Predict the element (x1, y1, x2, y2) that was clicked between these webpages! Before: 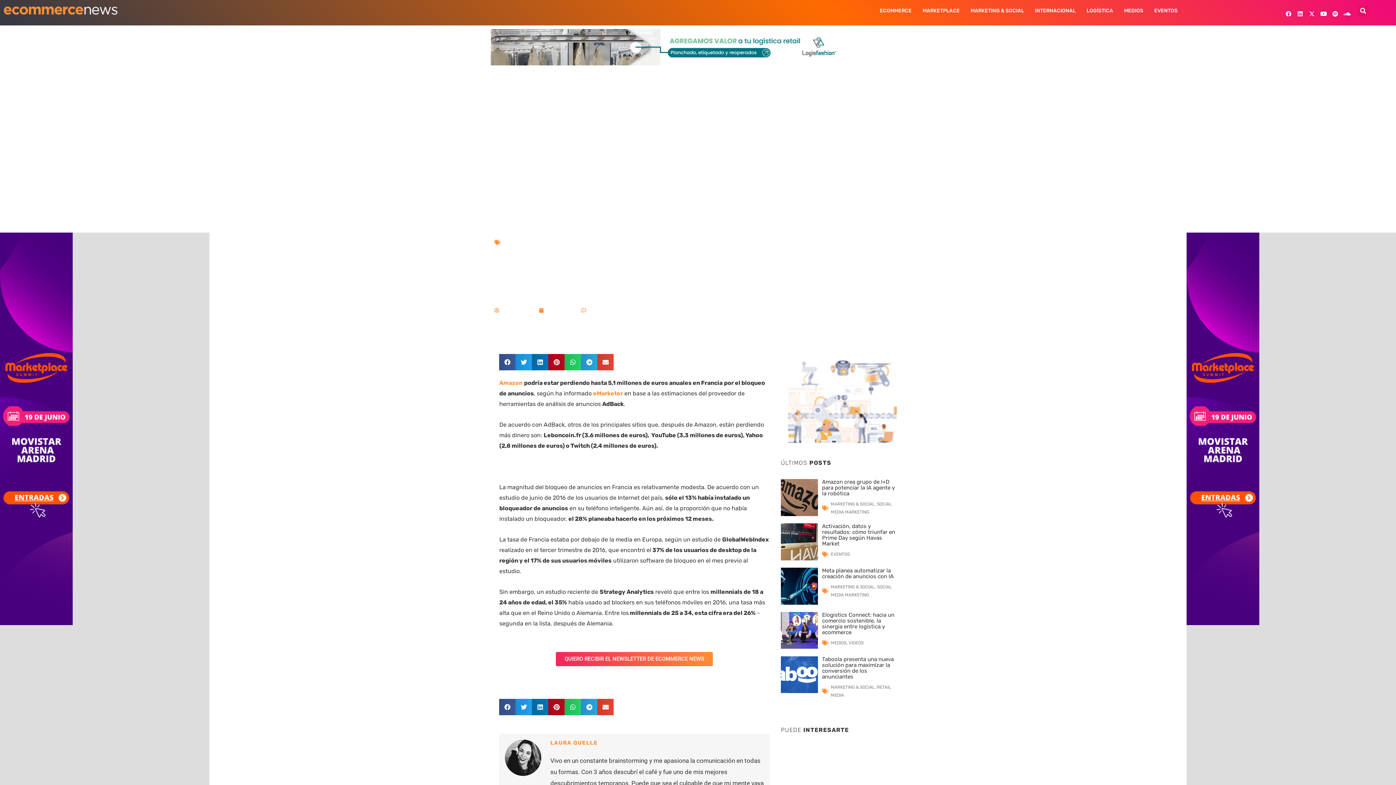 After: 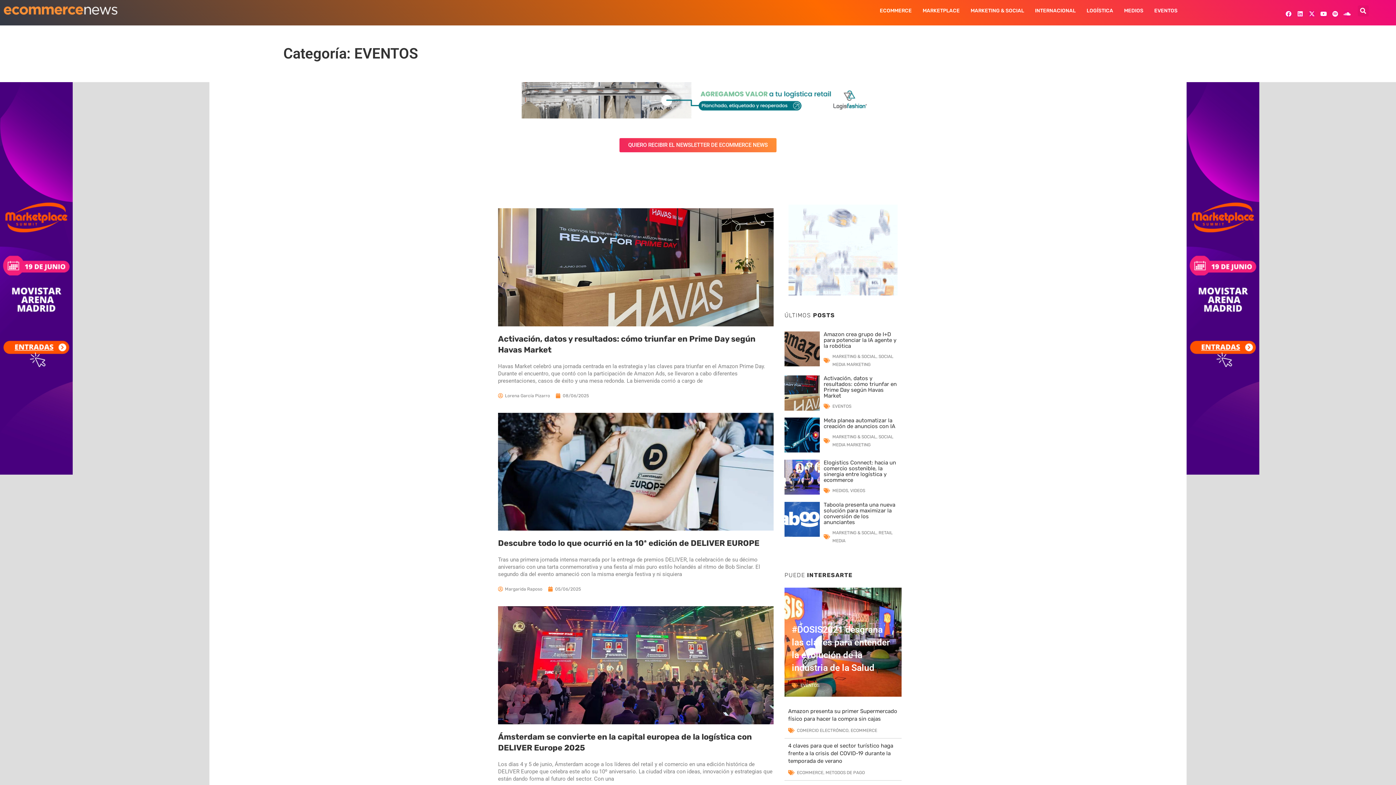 Action: label: EVENTOS bbox: (1149, 5, 1183, 16)